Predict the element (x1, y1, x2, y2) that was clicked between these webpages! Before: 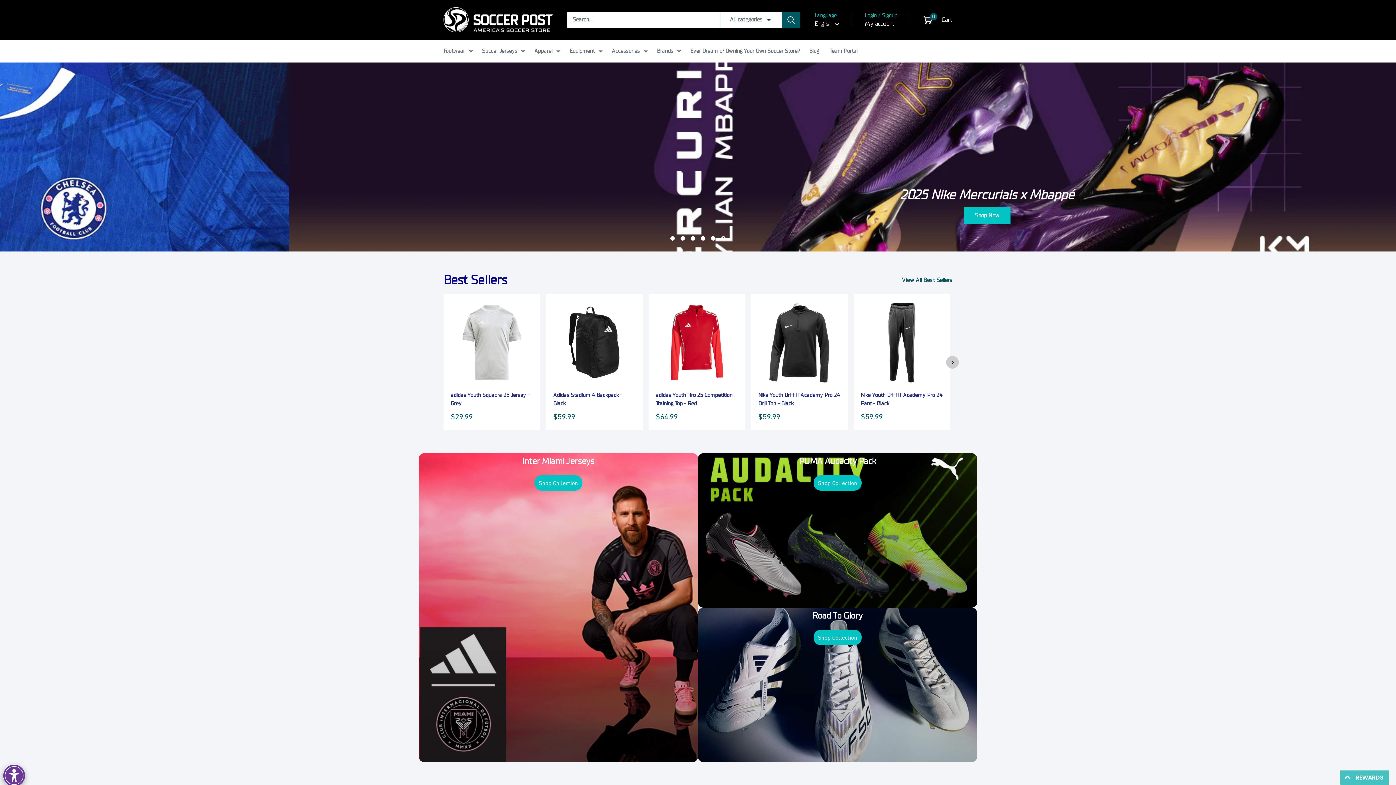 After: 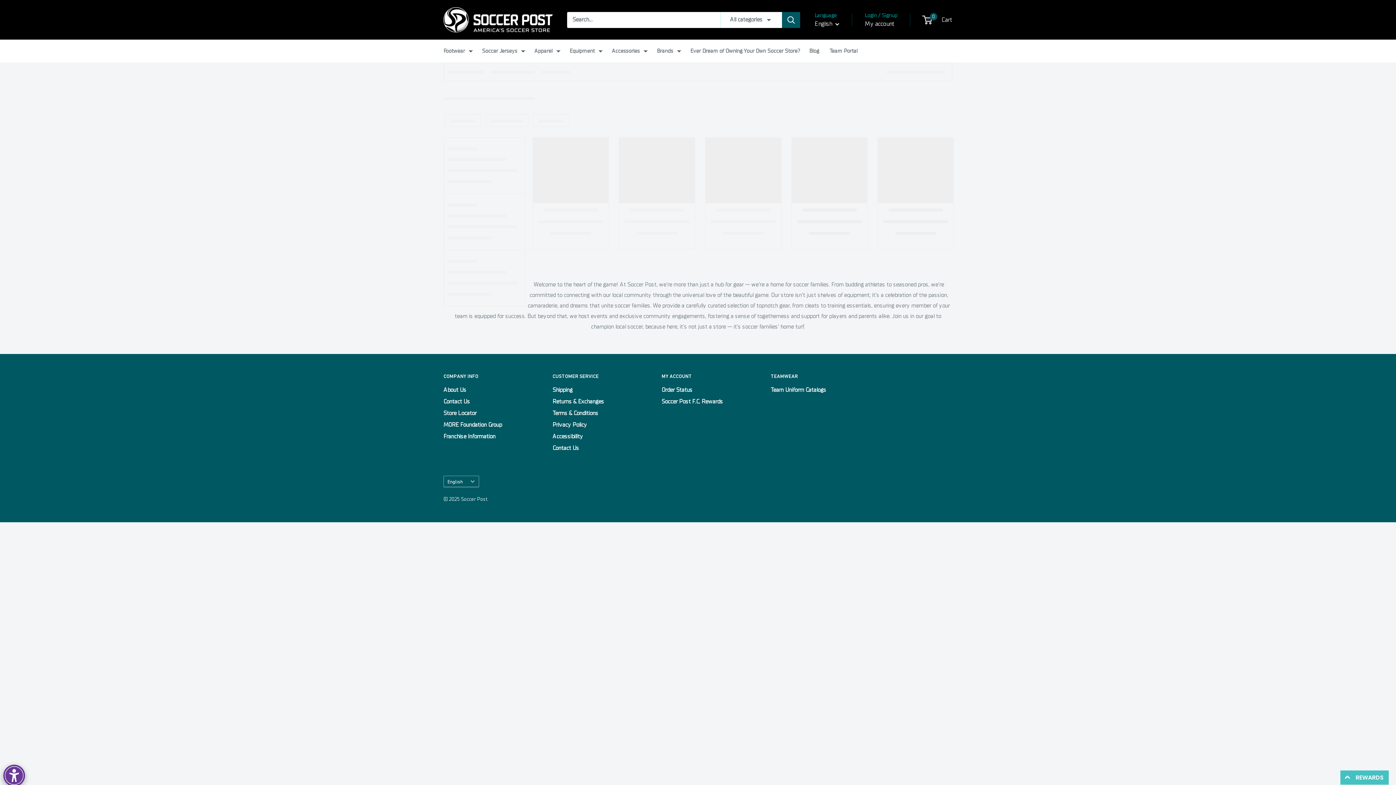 Action: label: Shop Collection bbox: (534, 475, 582, 490)